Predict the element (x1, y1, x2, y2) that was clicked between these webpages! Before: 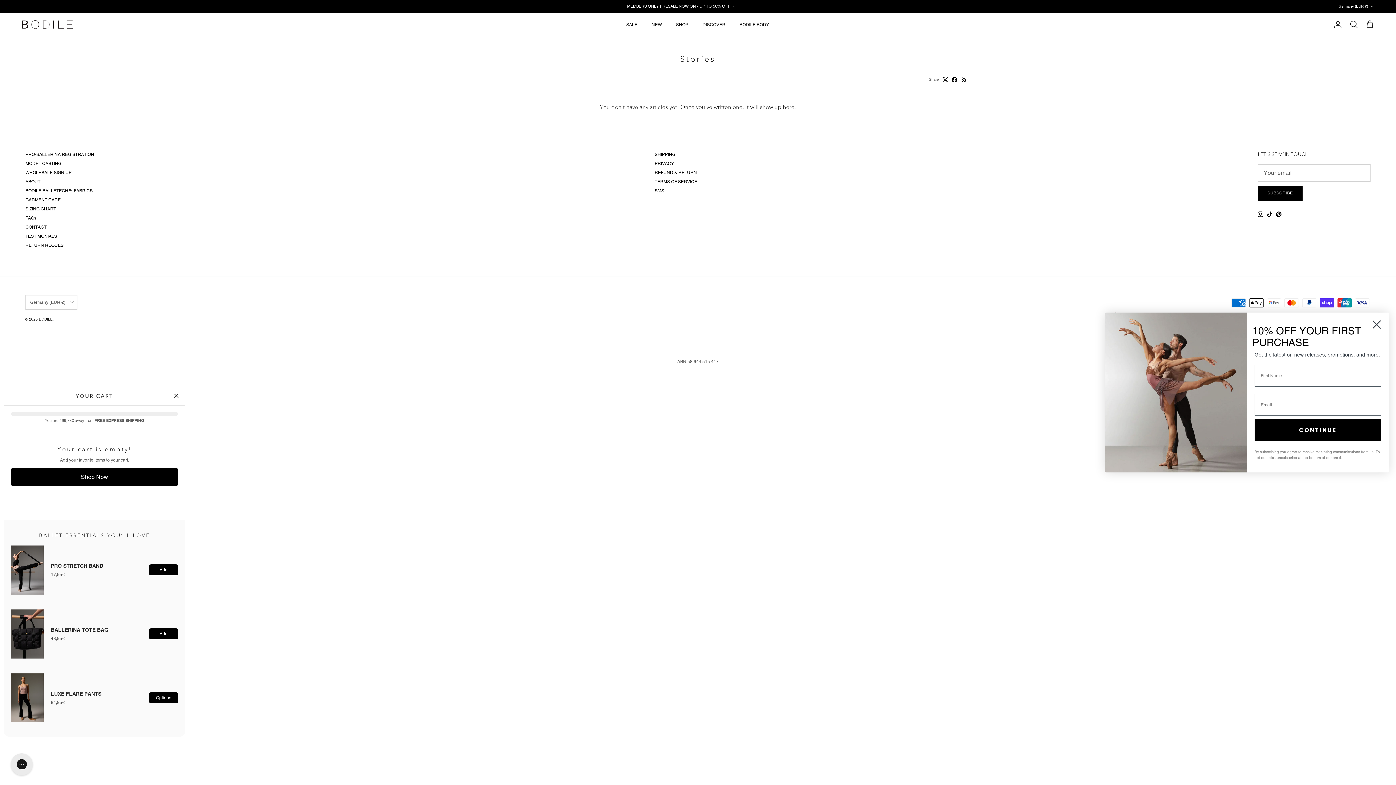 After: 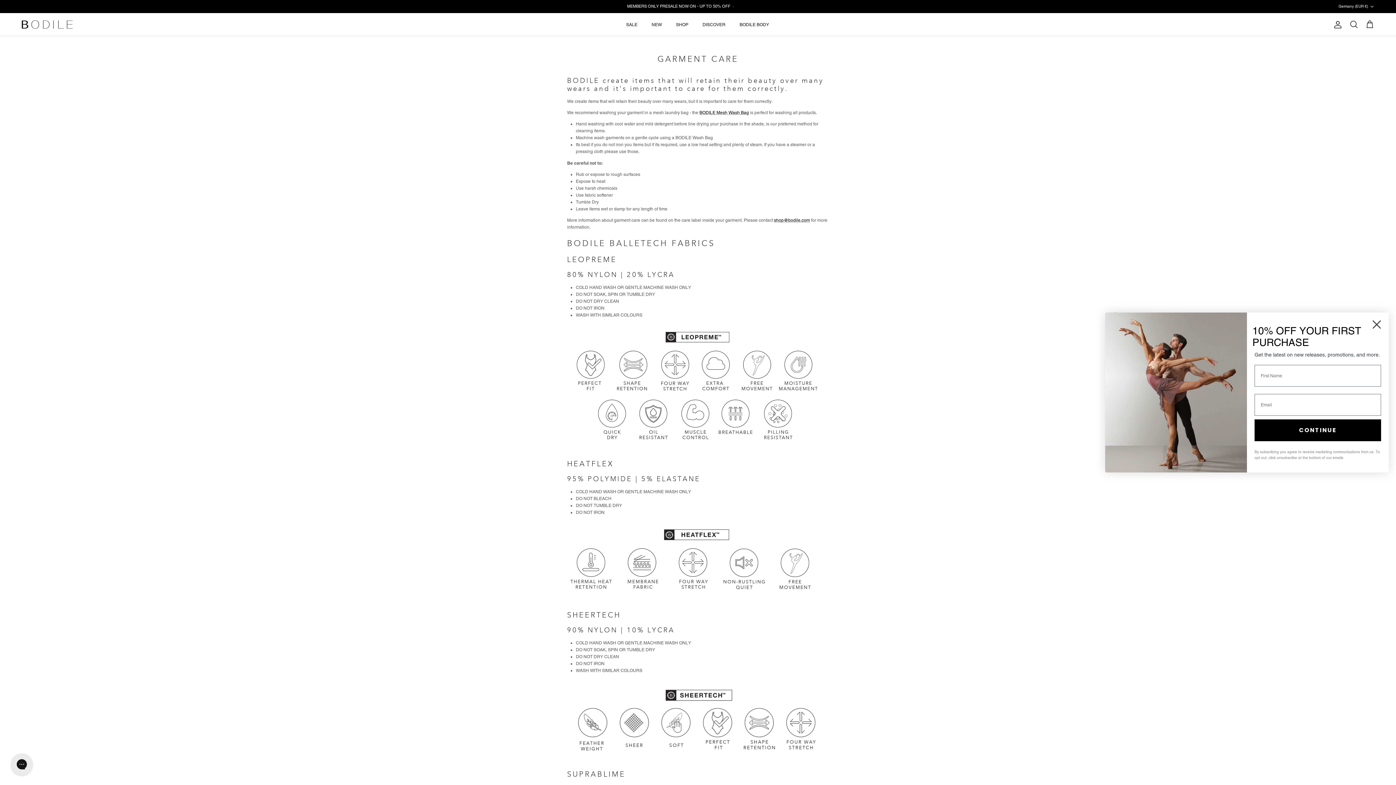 Action: label: GARMENT CARE bbox: (25, 197, 60, 202)